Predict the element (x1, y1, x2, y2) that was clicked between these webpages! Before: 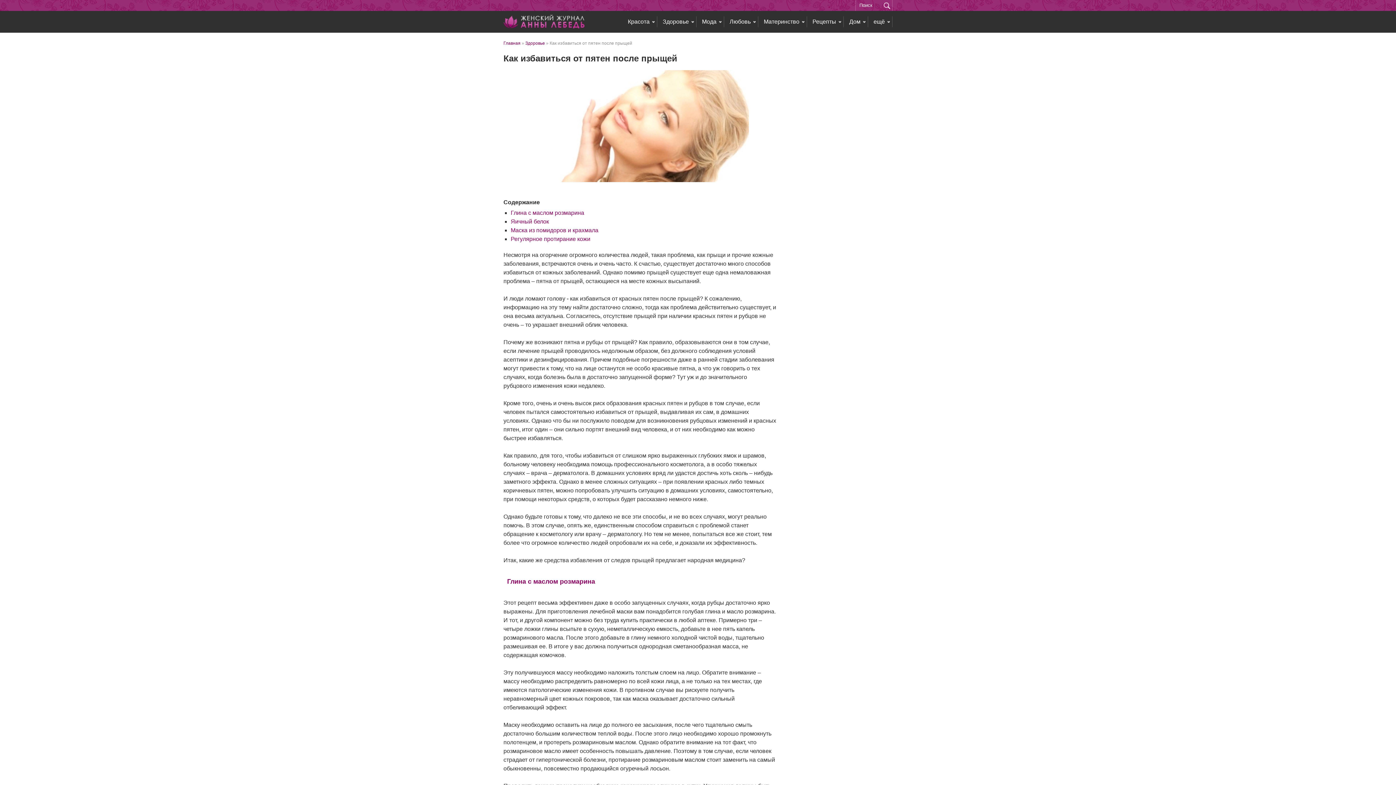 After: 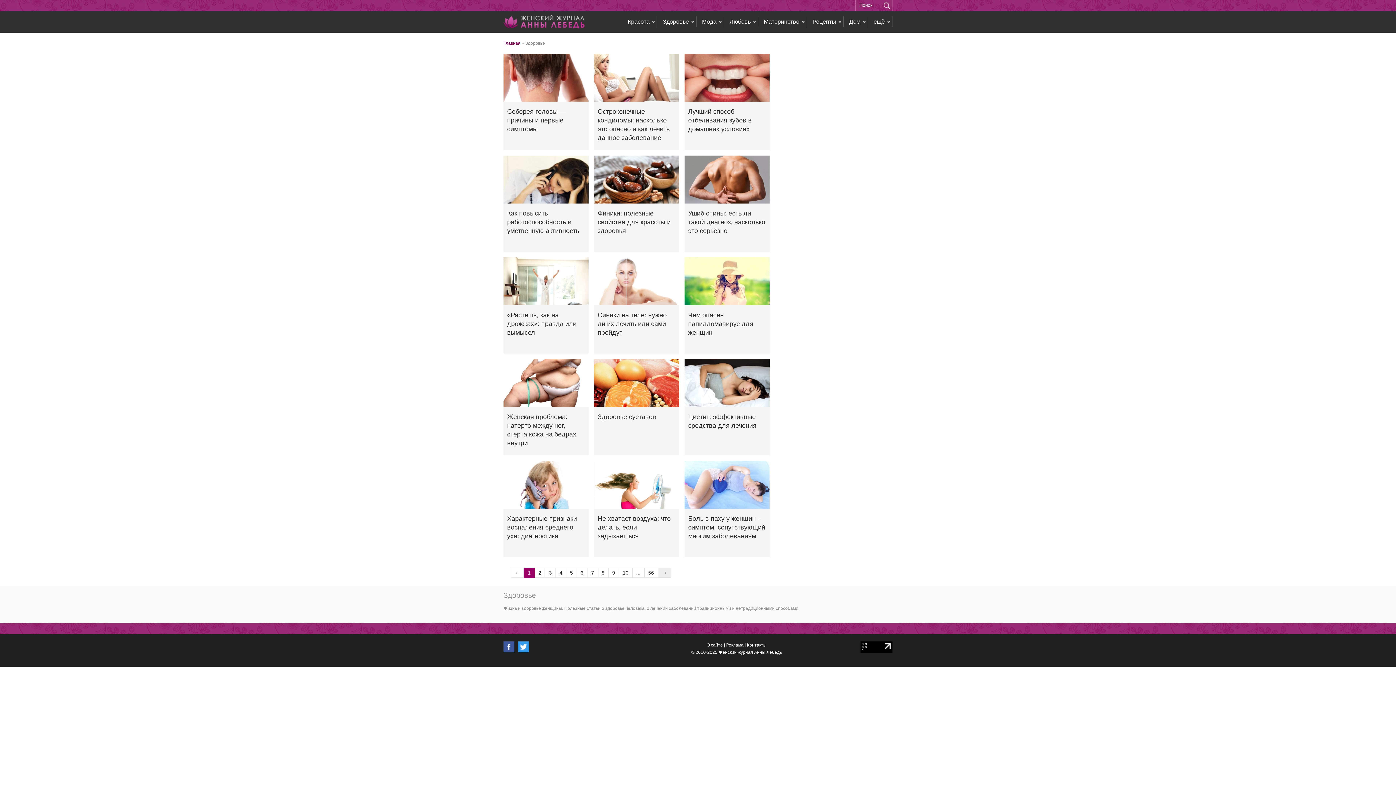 Action: bbox: (657, 16, 696, 27) label: Здоровье